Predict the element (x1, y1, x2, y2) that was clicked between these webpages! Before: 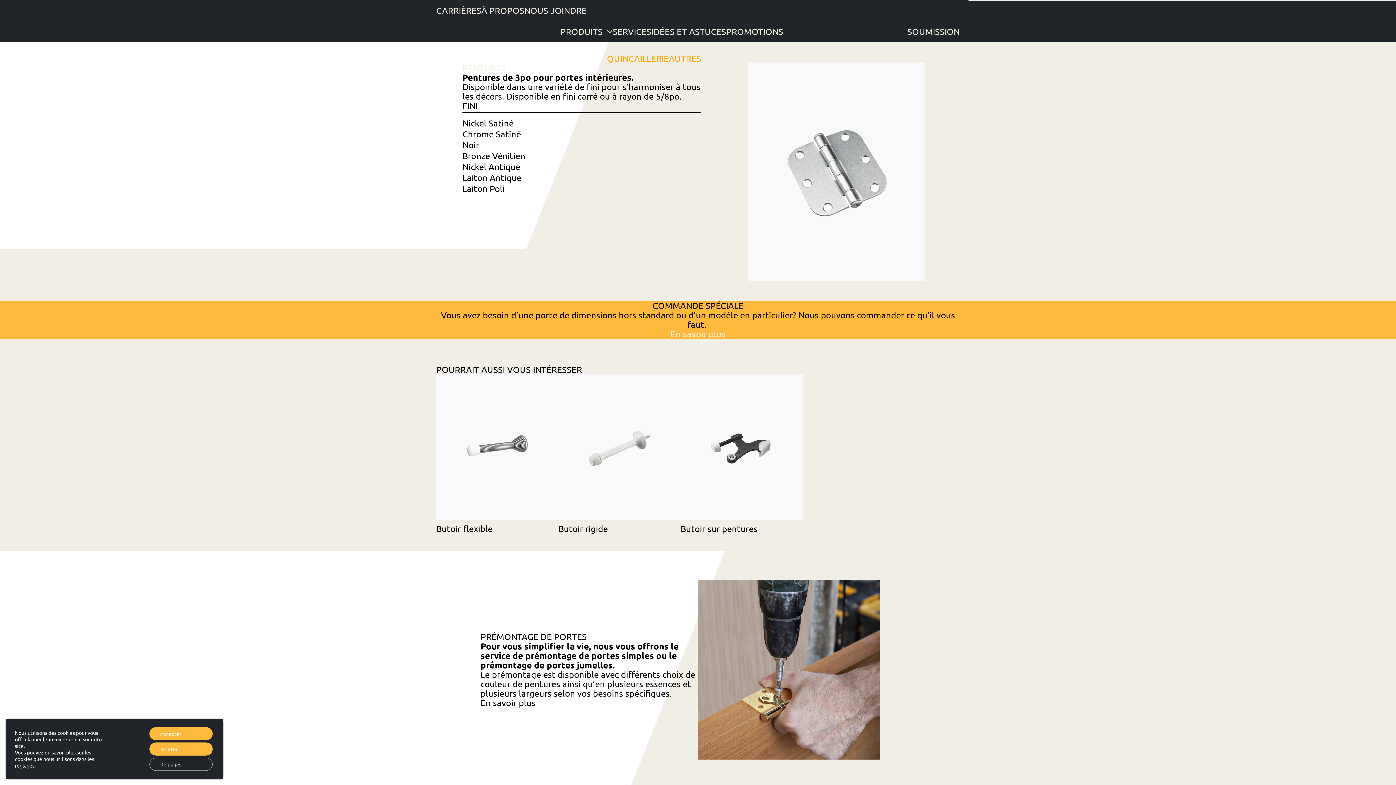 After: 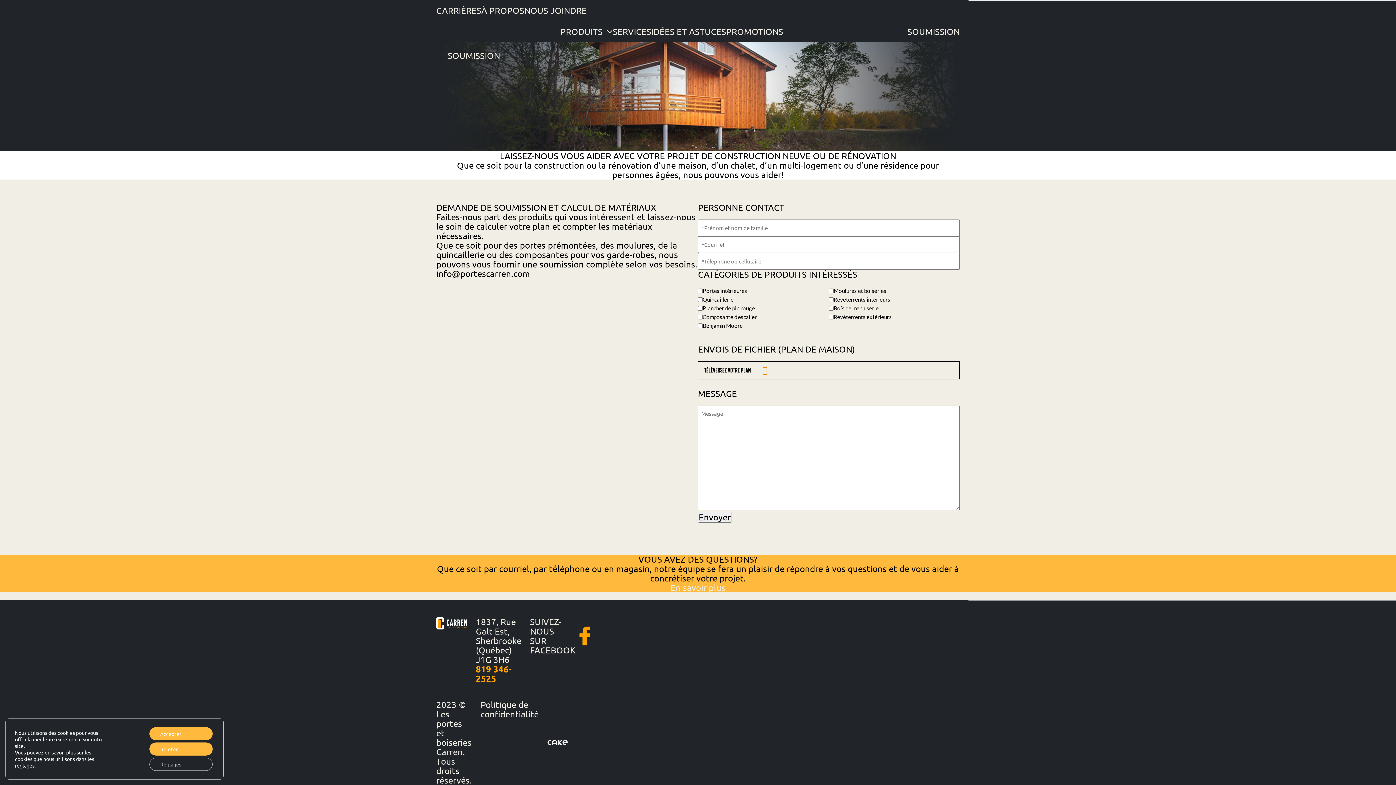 Action: bbox: (907, 26, 960, 36) label: SOUMISSION